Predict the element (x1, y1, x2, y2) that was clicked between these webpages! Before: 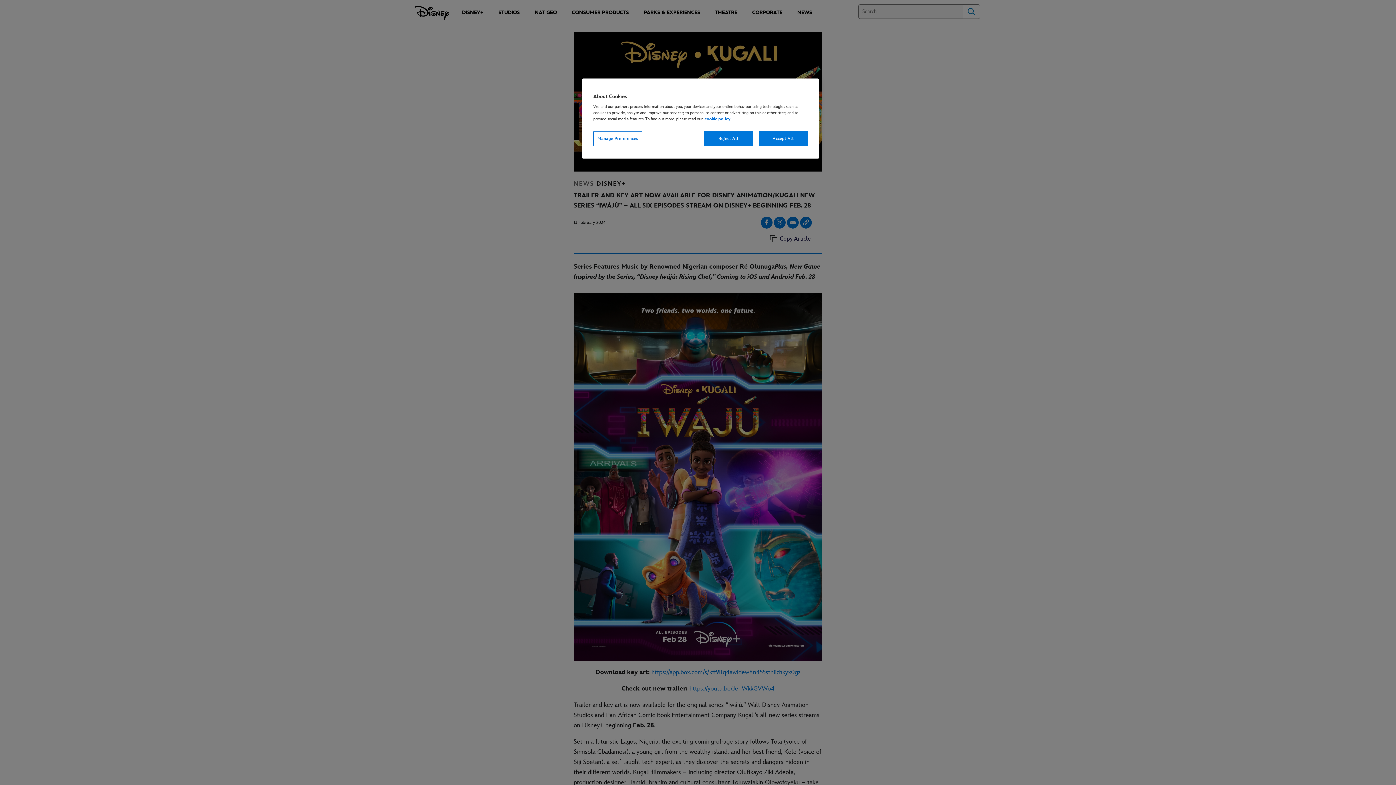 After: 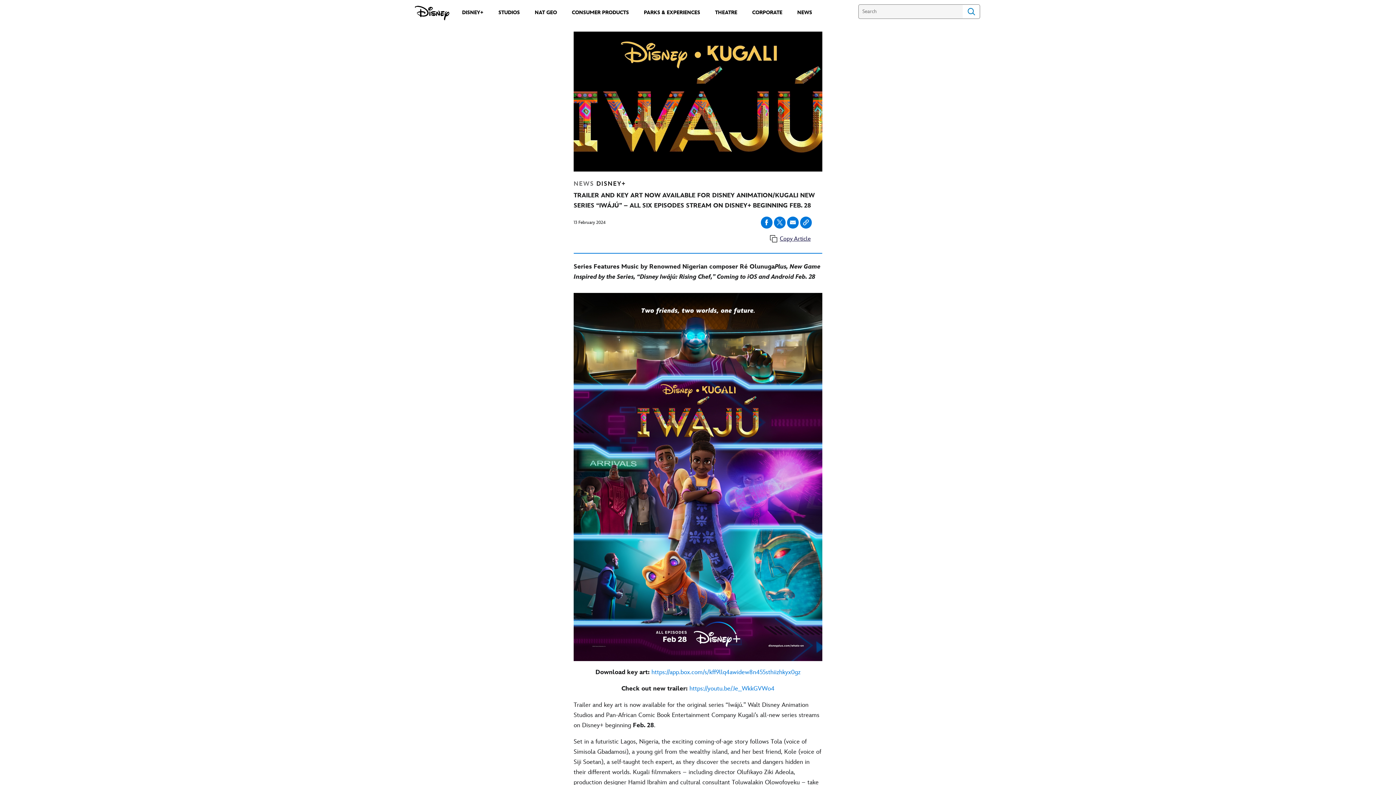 Action: bbox: (704, 131, 753, 146) label: Reject All